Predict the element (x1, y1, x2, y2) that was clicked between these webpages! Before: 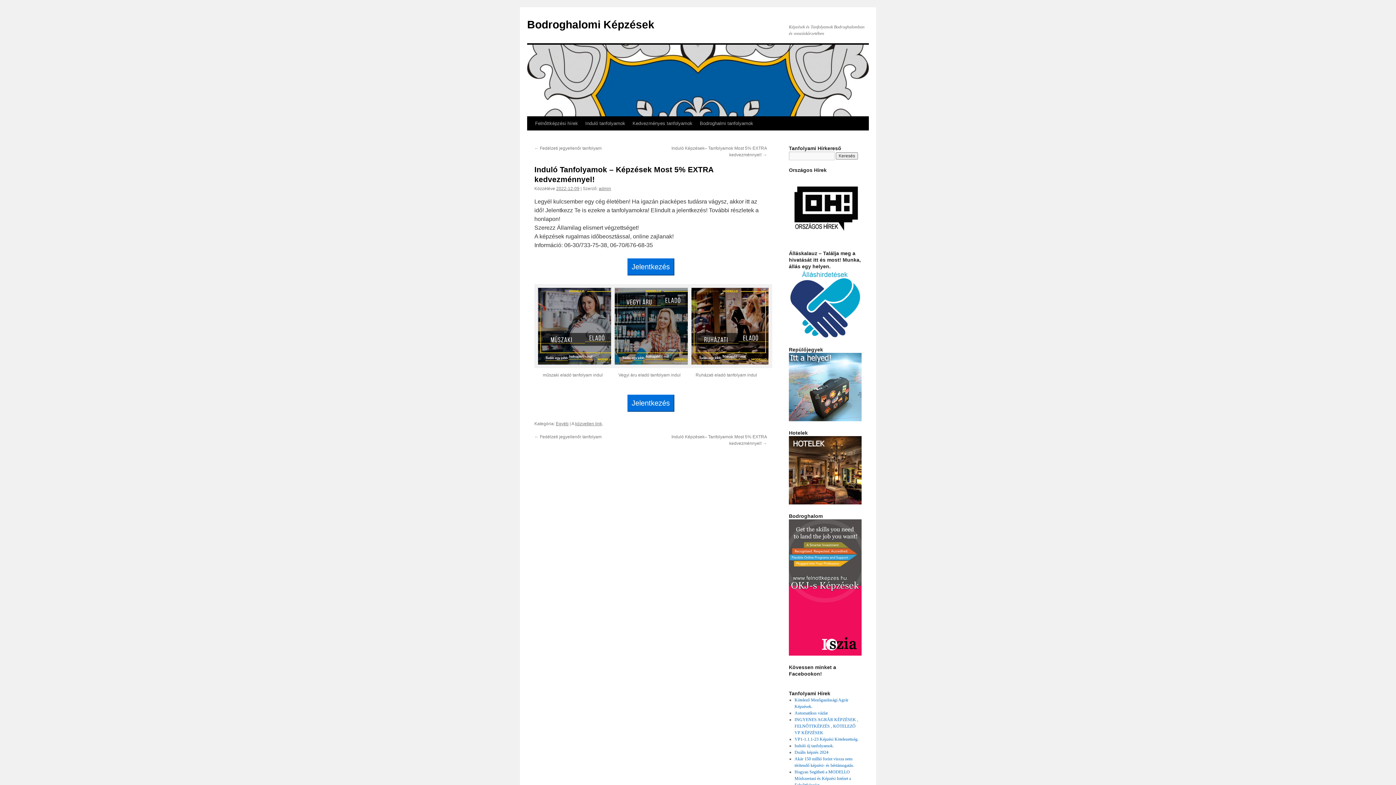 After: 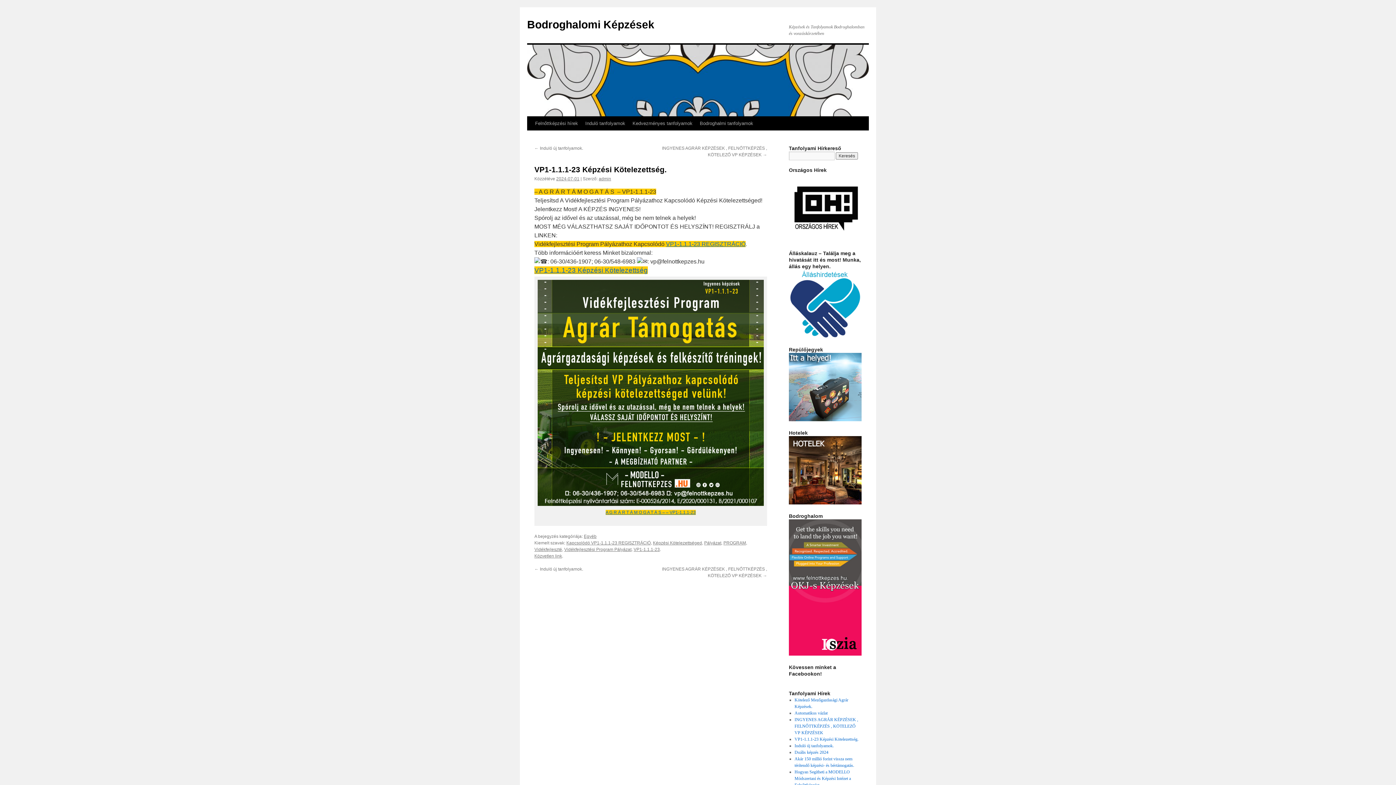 Action: label: VP1-1.1.1-23 Képzési Kötelezettség. bbox: (794, 737, 858, 742)